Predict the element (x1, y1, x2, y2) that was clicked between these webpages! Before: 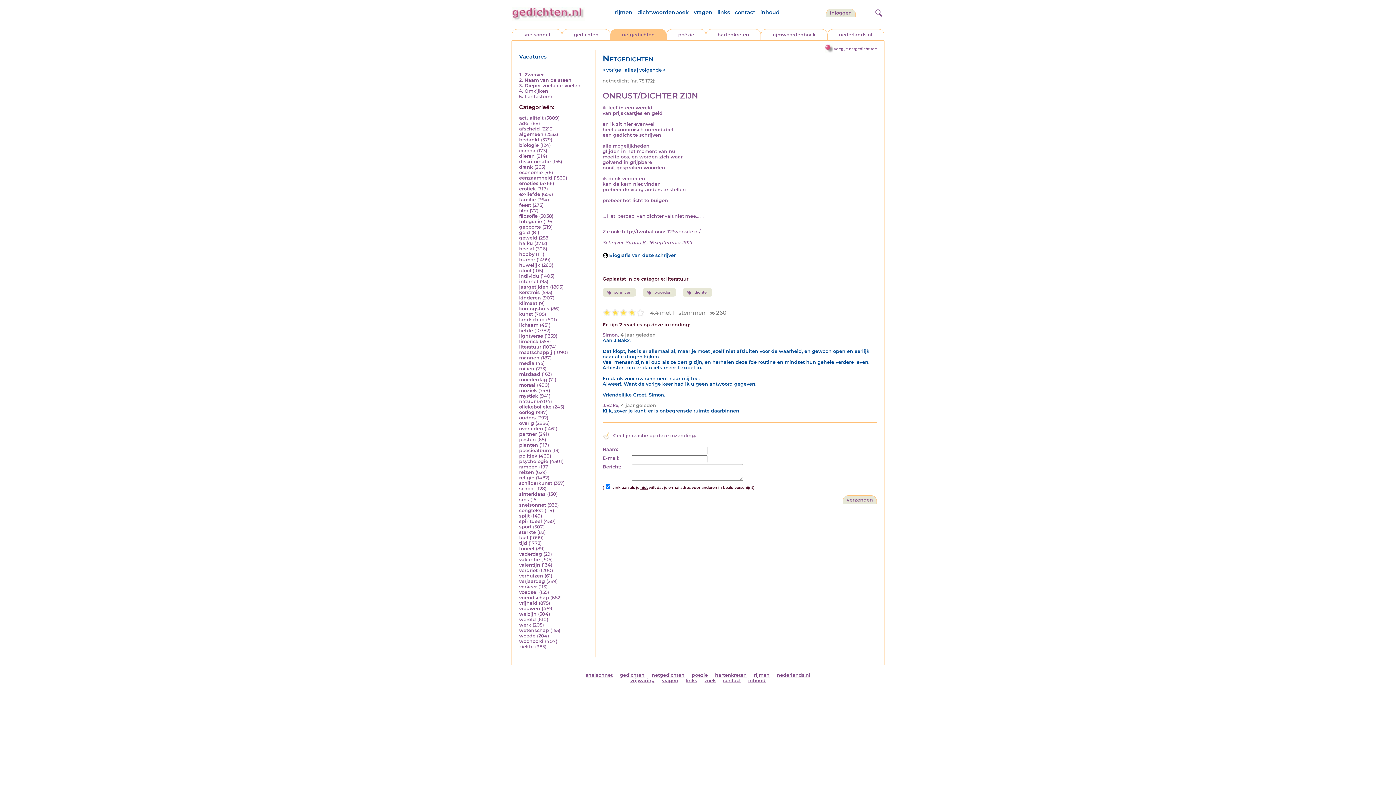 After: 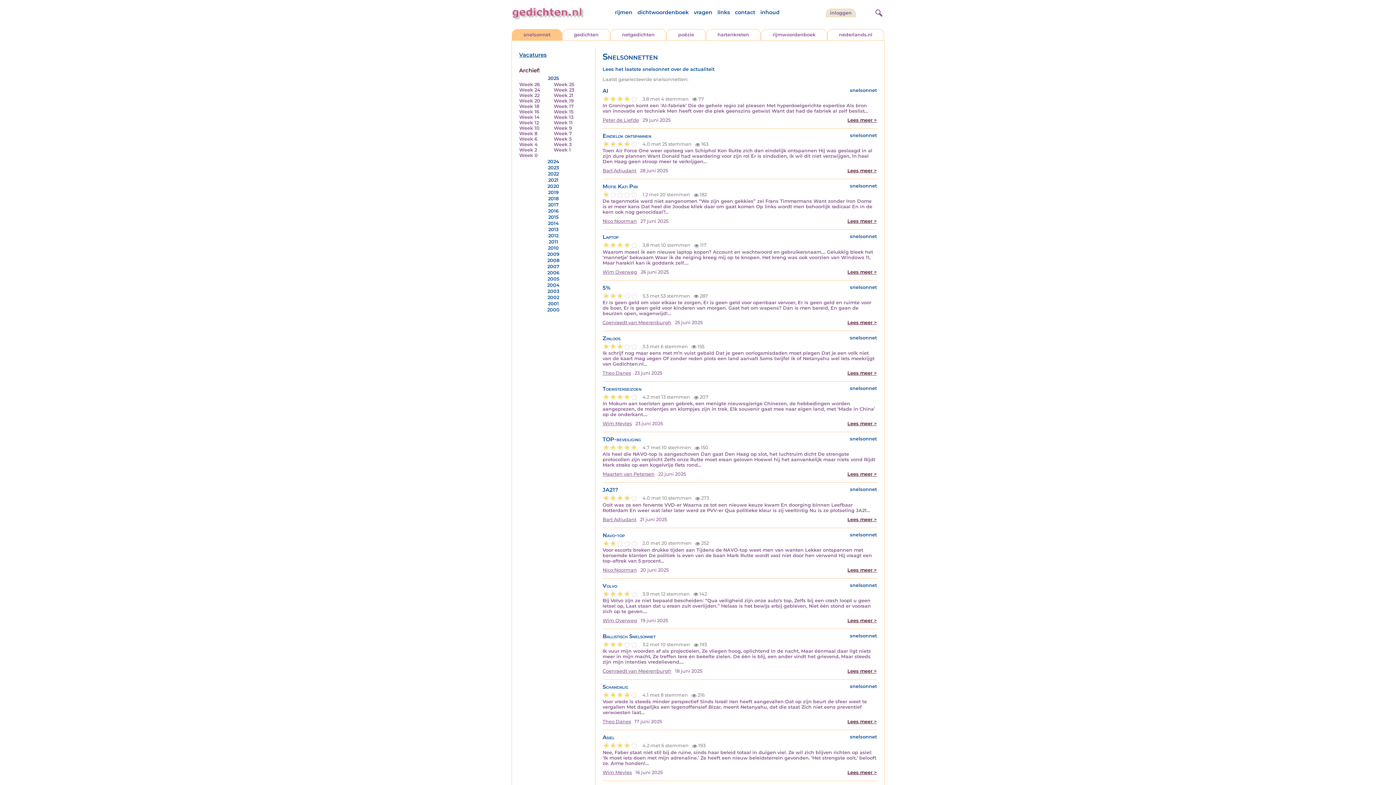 Action: bbox: (523, 32, 550, 37) label: snelsonnet